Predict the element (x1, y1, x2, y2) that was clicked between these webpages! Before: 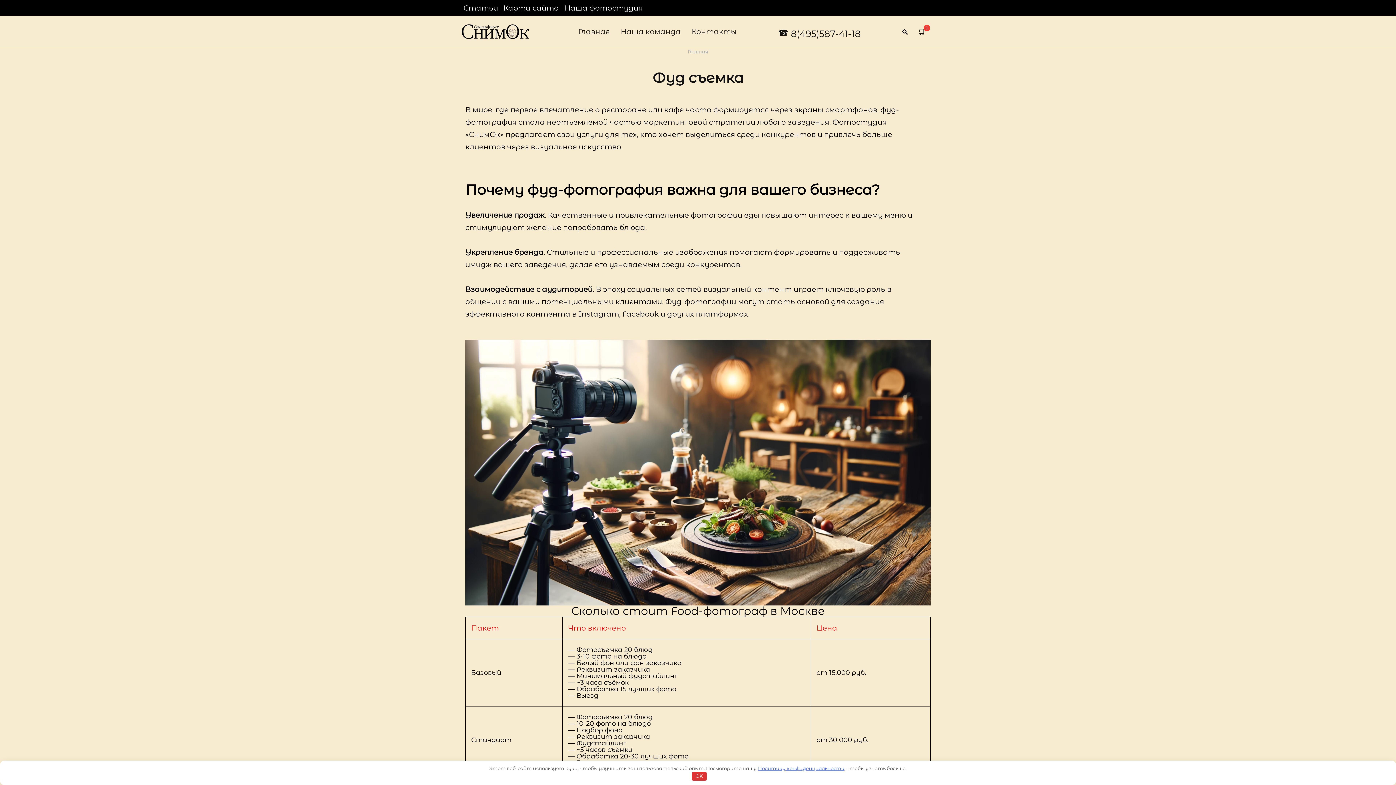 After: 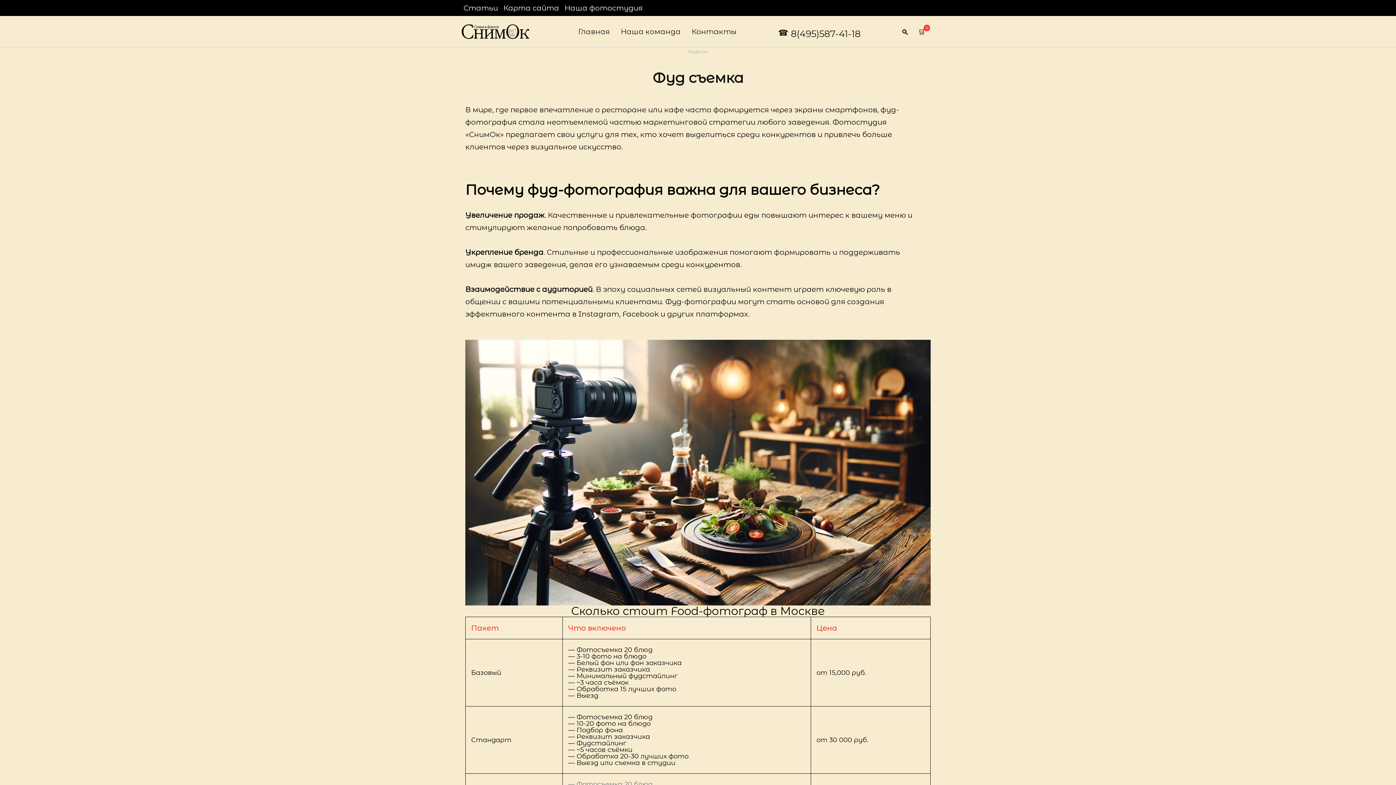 Action: label: OK bbox: (691, 772, 706, 781)